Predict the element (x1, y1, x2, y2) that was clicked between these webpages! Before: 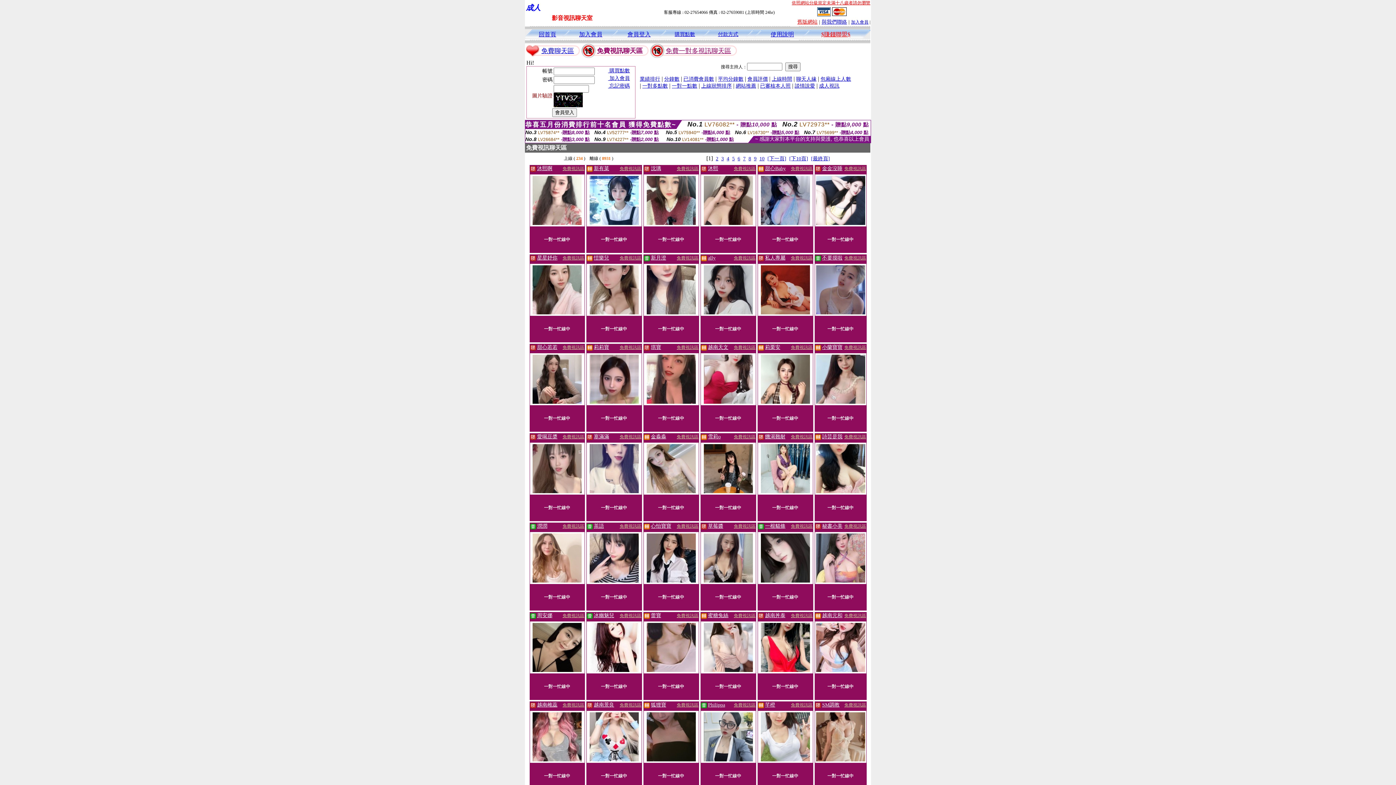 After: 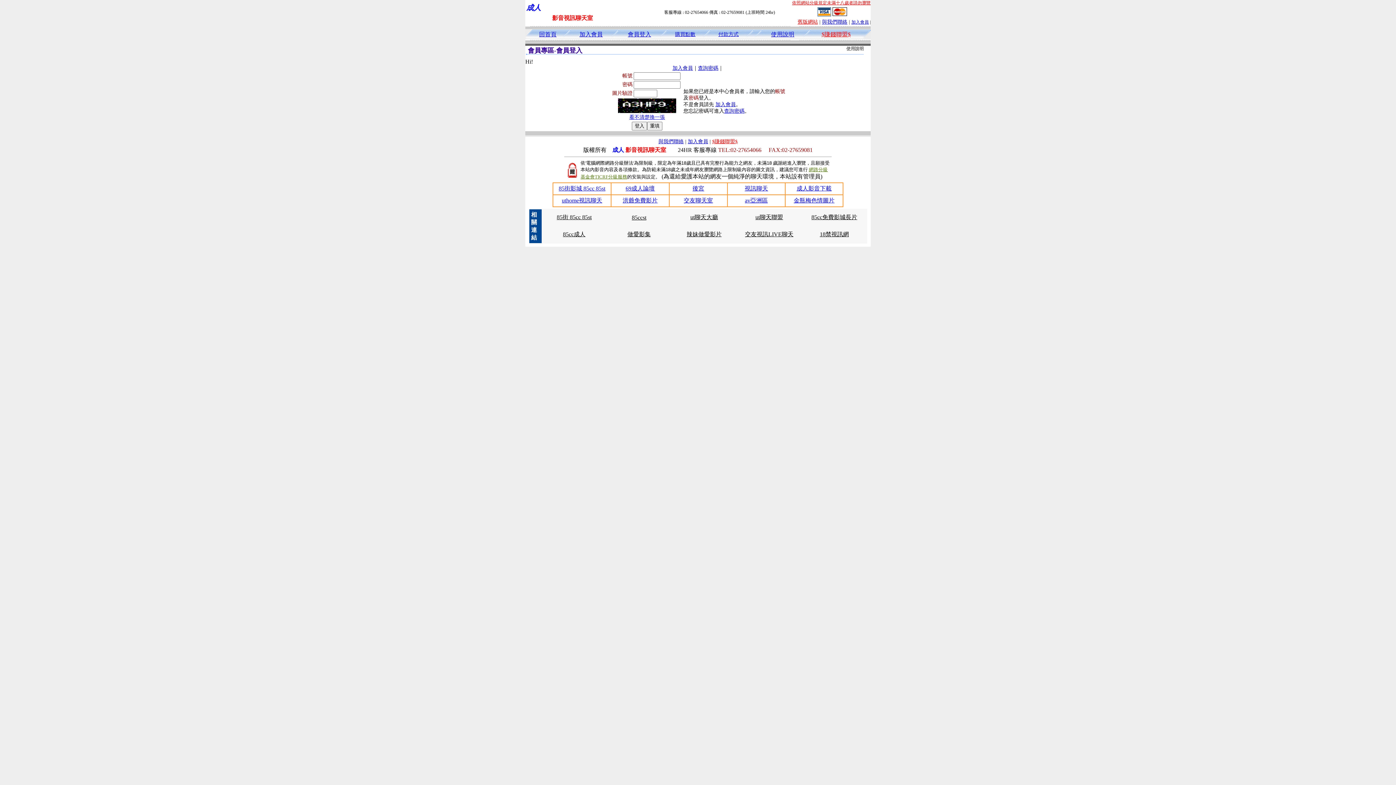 Action: label: 會員登入 bbox: (627, 32, 650, 37)